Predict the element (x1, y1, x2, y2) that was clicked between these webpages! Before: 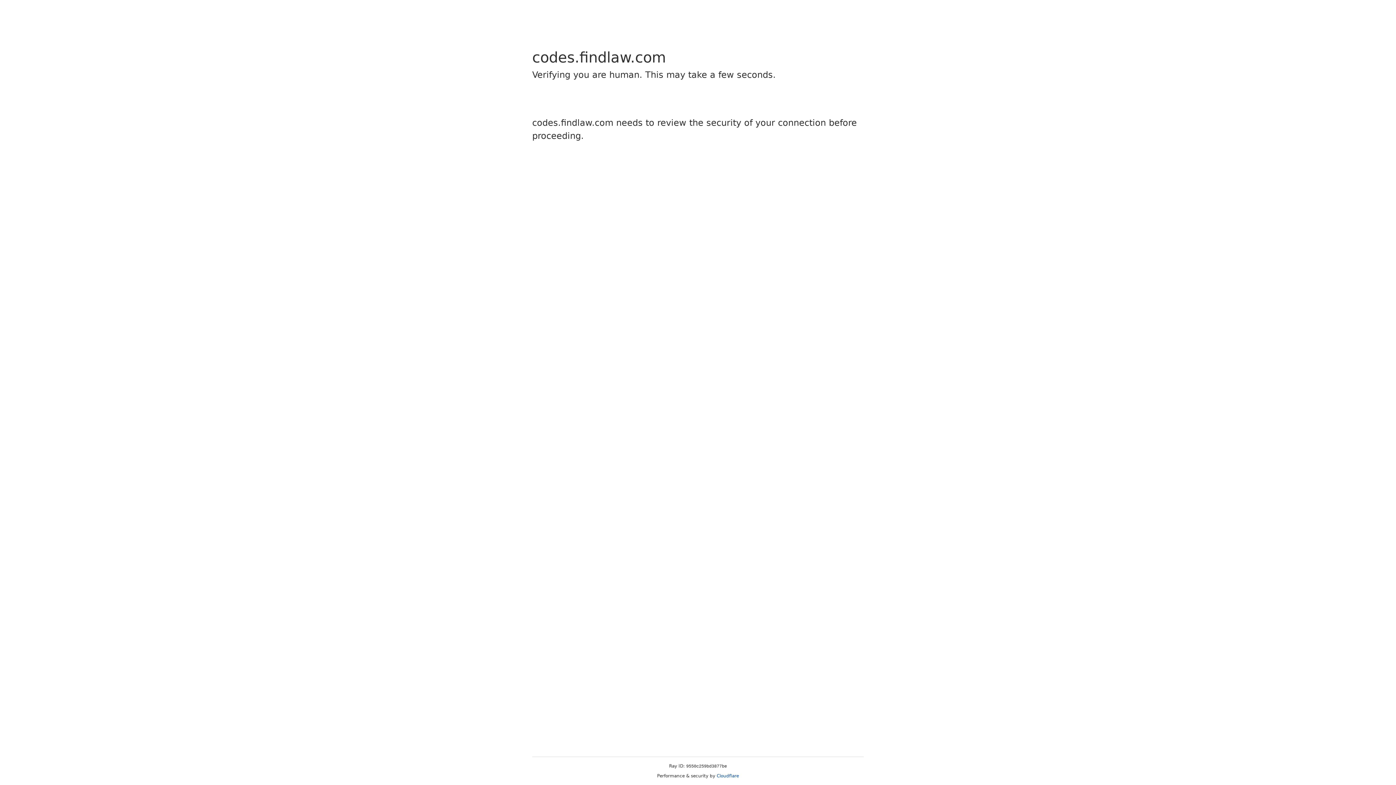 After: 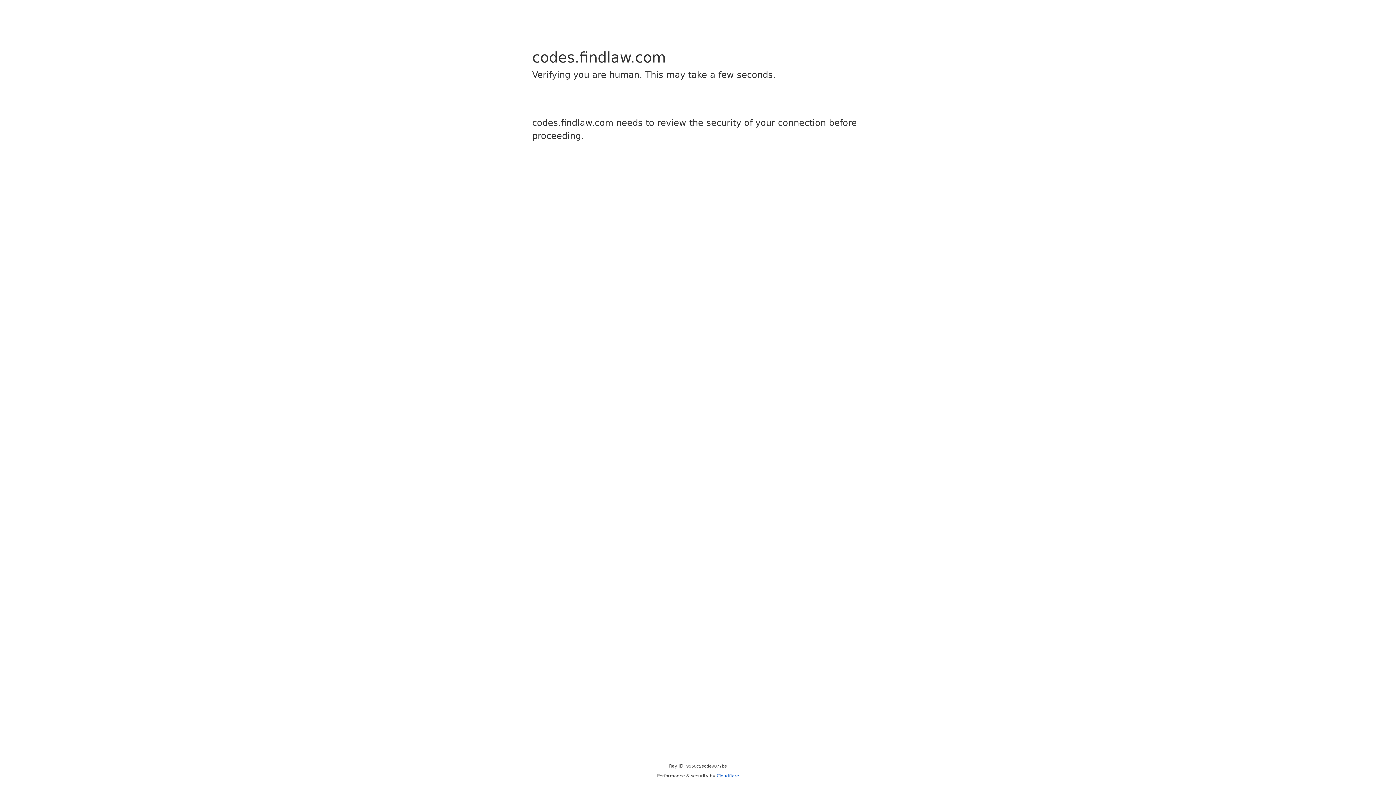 Action: bbox: (716, 773, 739, 778) label: Cloudflare